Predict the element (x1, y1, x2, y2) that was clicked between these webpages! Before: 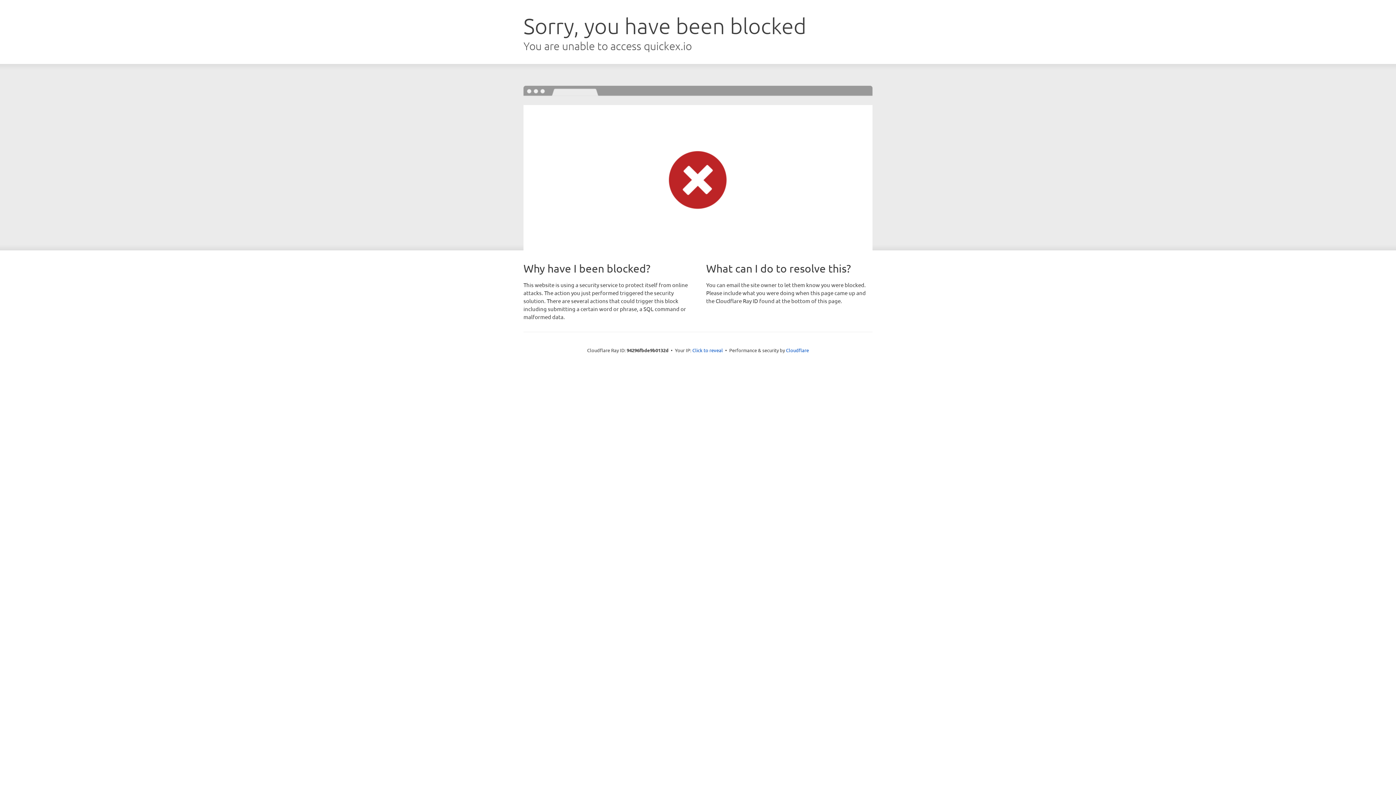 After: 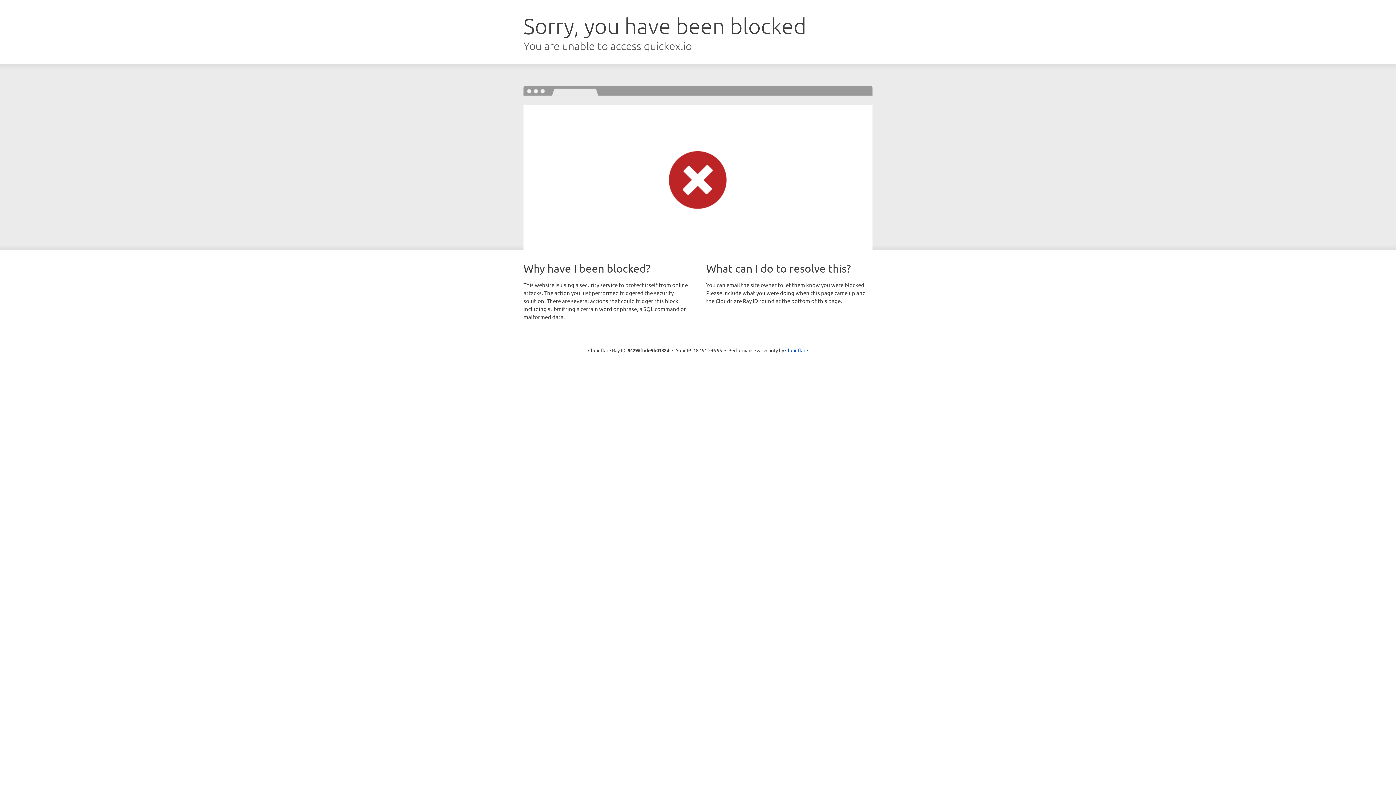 Action: label: Click to reveal bbox: (692, 346, 723, 353)